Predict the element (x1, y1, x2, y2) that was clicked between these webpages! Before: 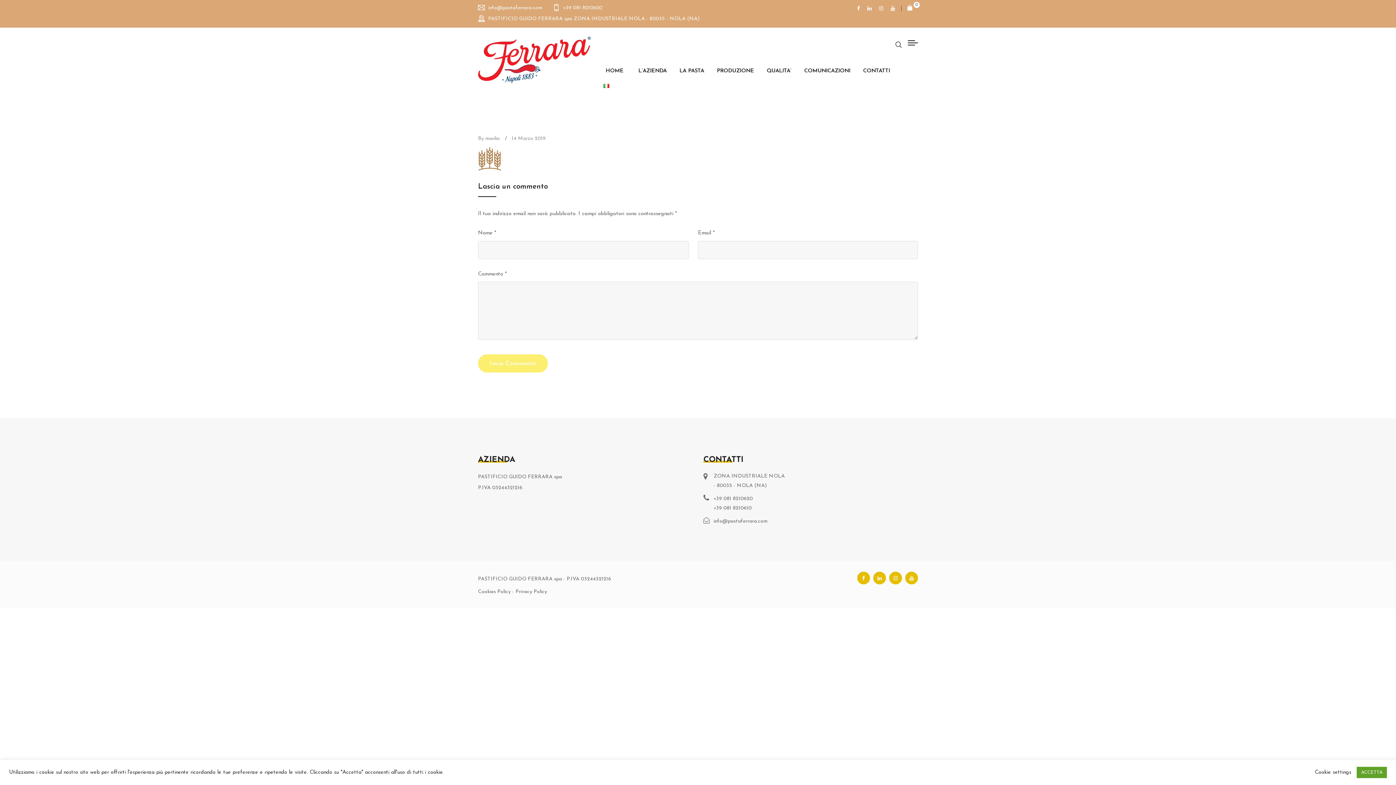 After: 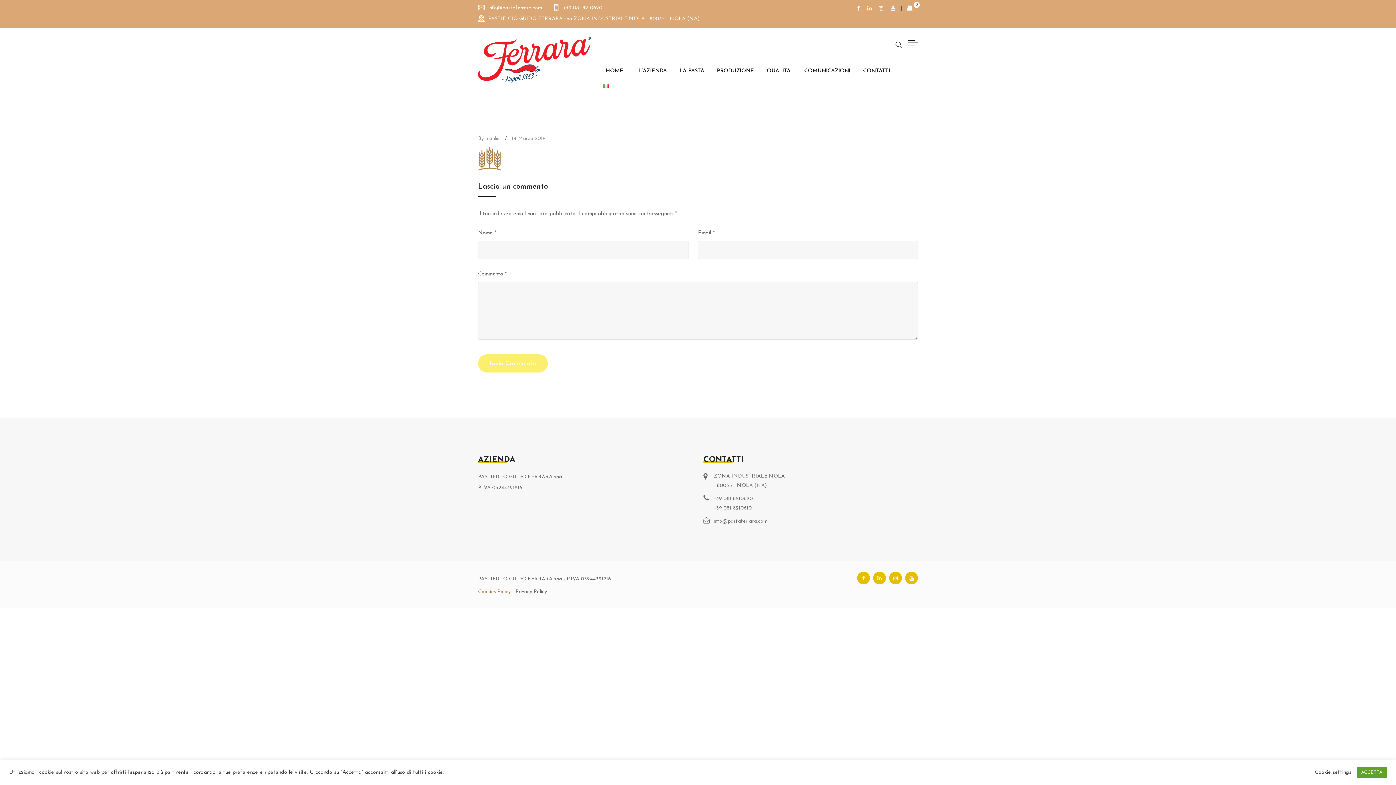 Action: bbox: (478, 589, 510, 594) label: Cookies Policy